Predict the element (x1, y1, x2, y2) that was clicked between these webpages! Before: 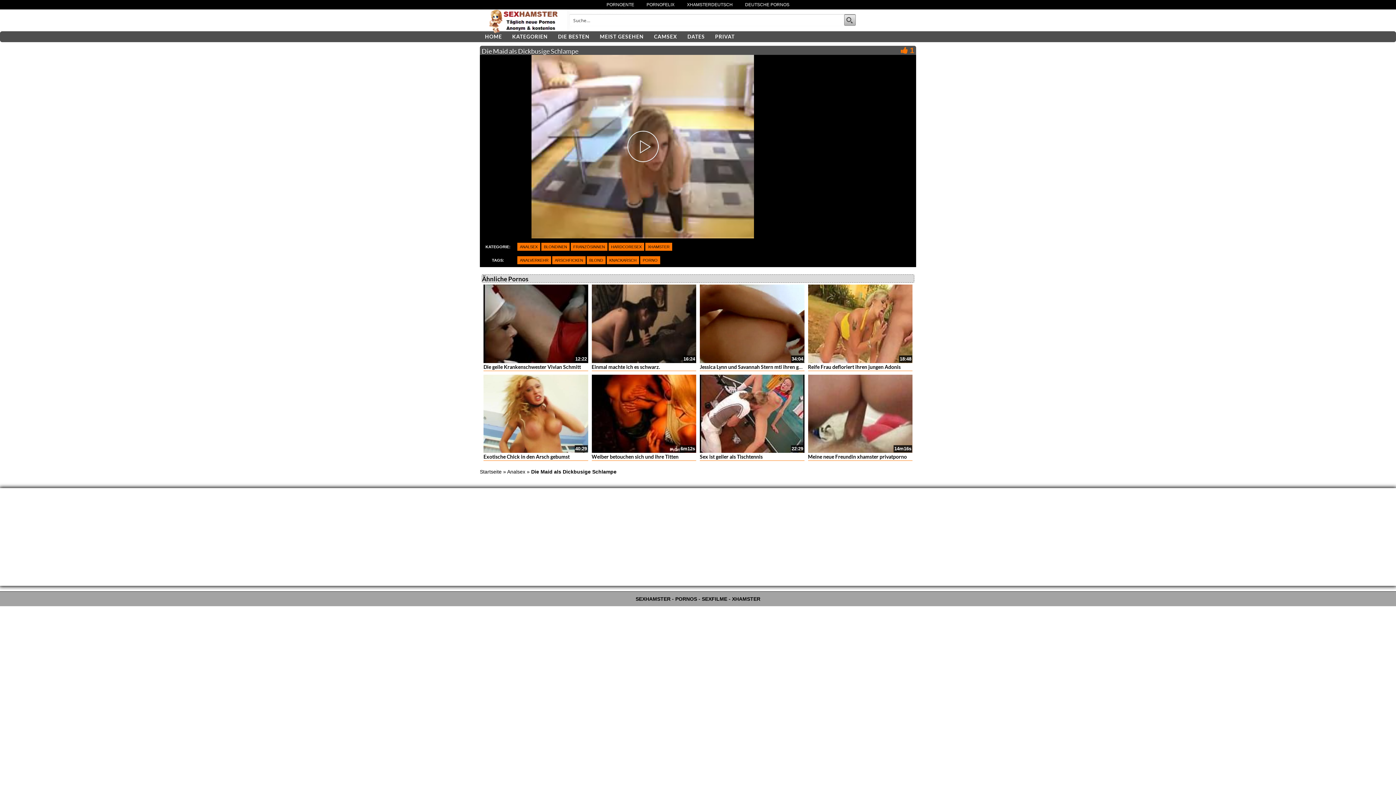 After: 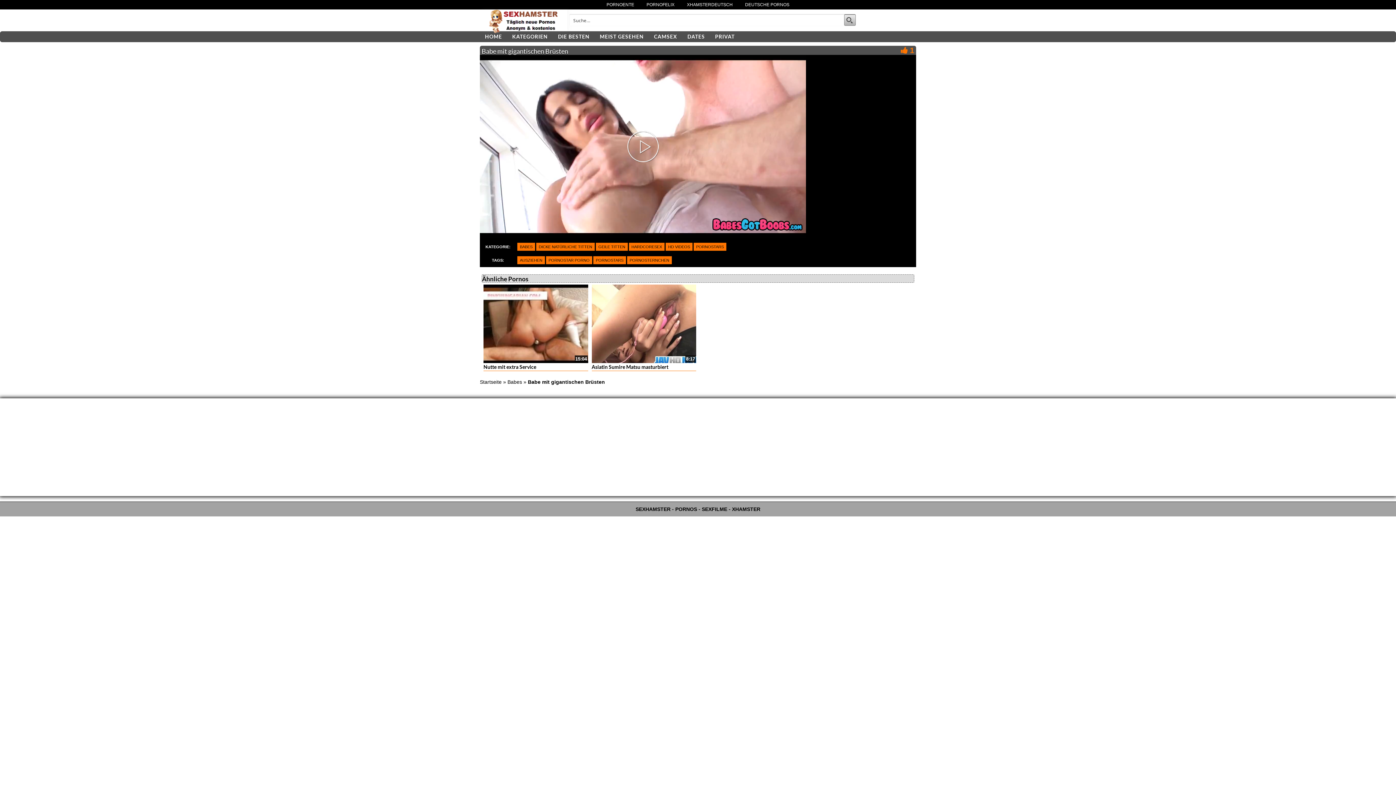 Action: bbox: (700, 374, 804, 453)